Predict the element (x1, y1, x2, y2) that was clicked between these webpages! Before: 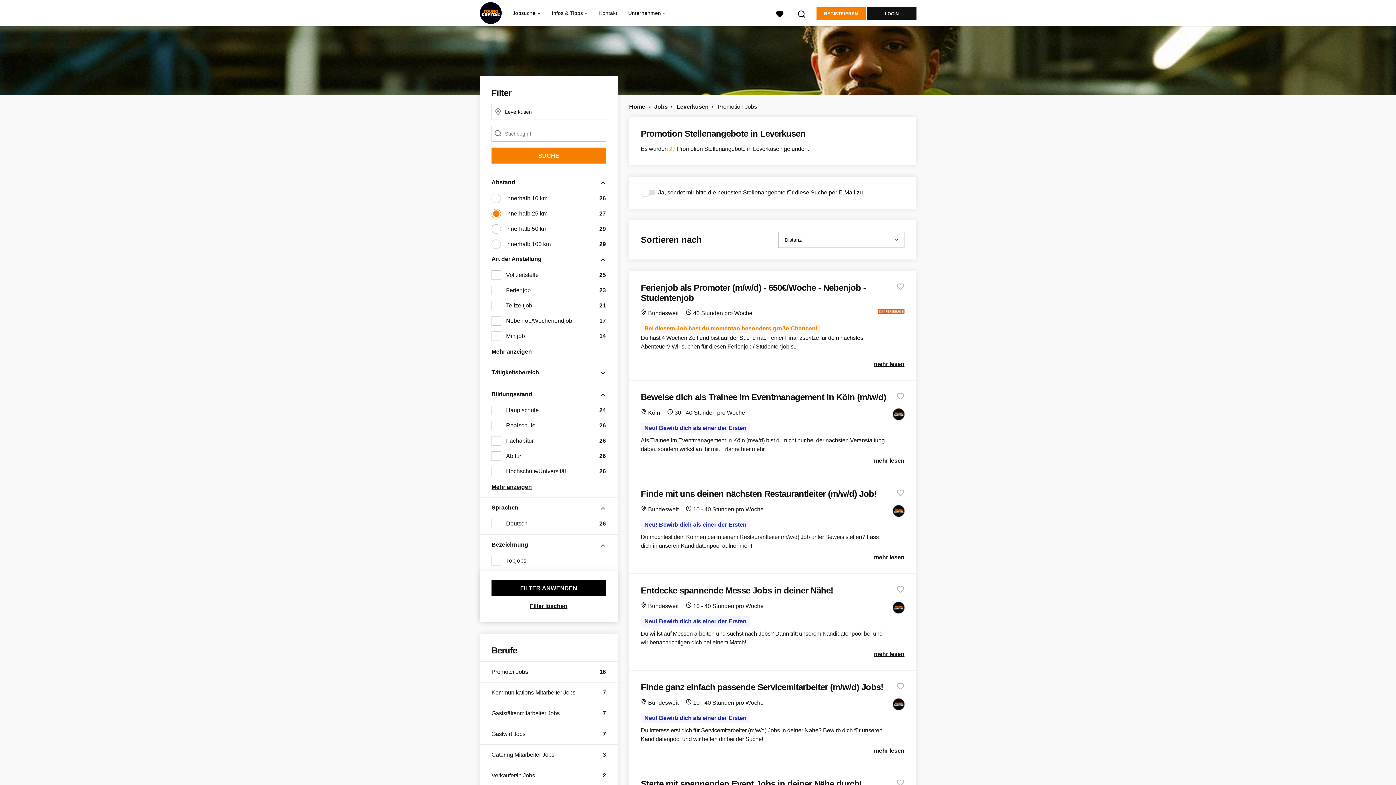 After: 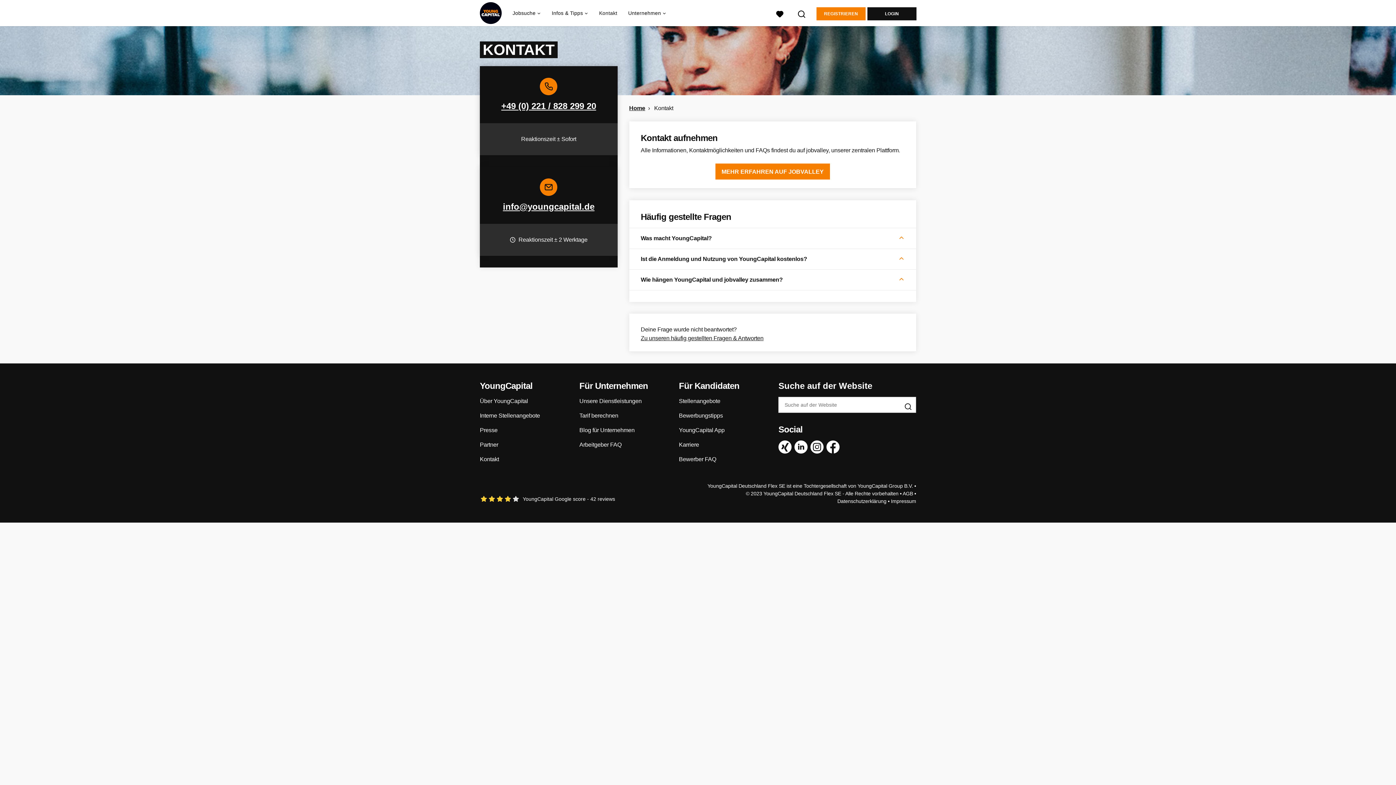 Action: label: Kontakt bbox: (599, 0, 617, 26)